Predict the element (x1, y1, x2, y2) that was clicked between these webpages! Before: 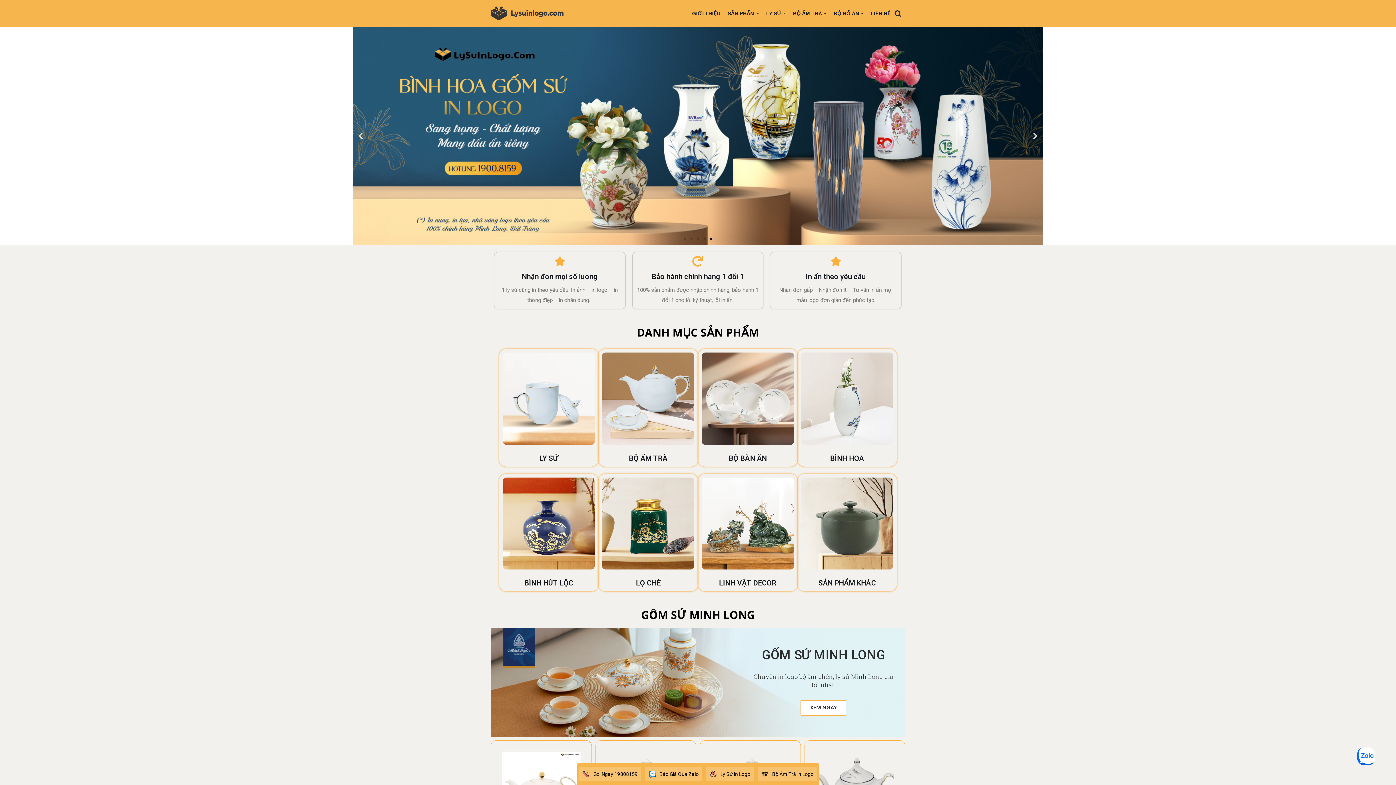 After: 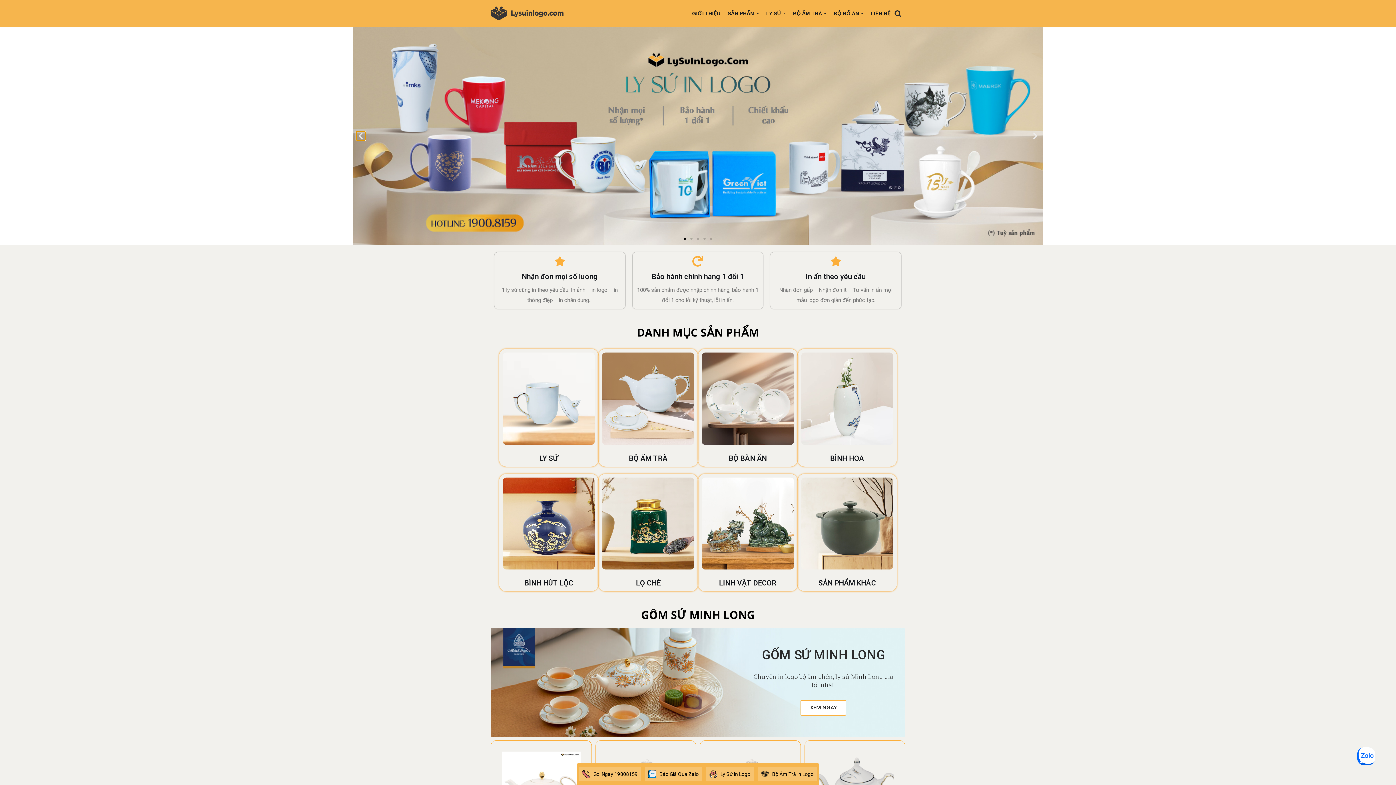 Action: bbox: (356, 131, 365, 140) label: Previous slide